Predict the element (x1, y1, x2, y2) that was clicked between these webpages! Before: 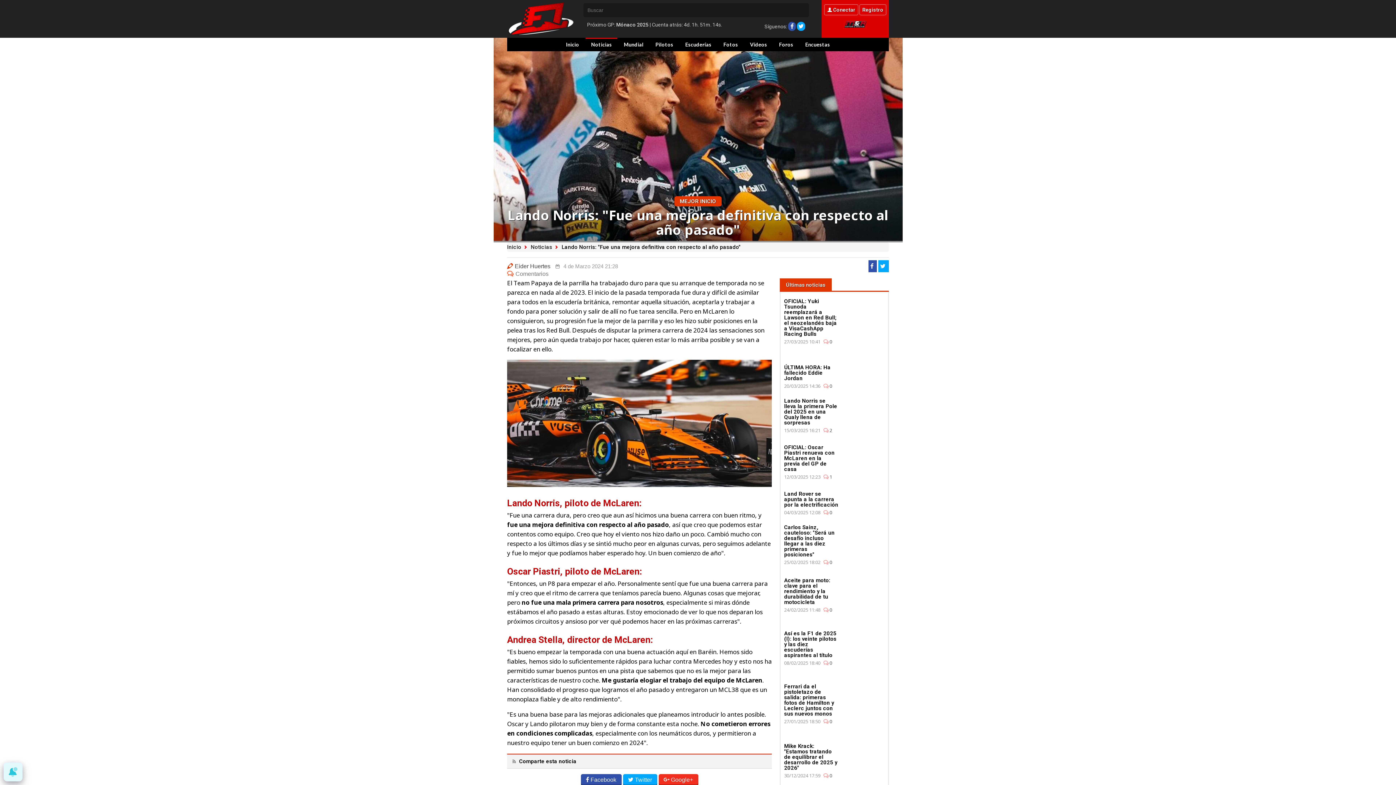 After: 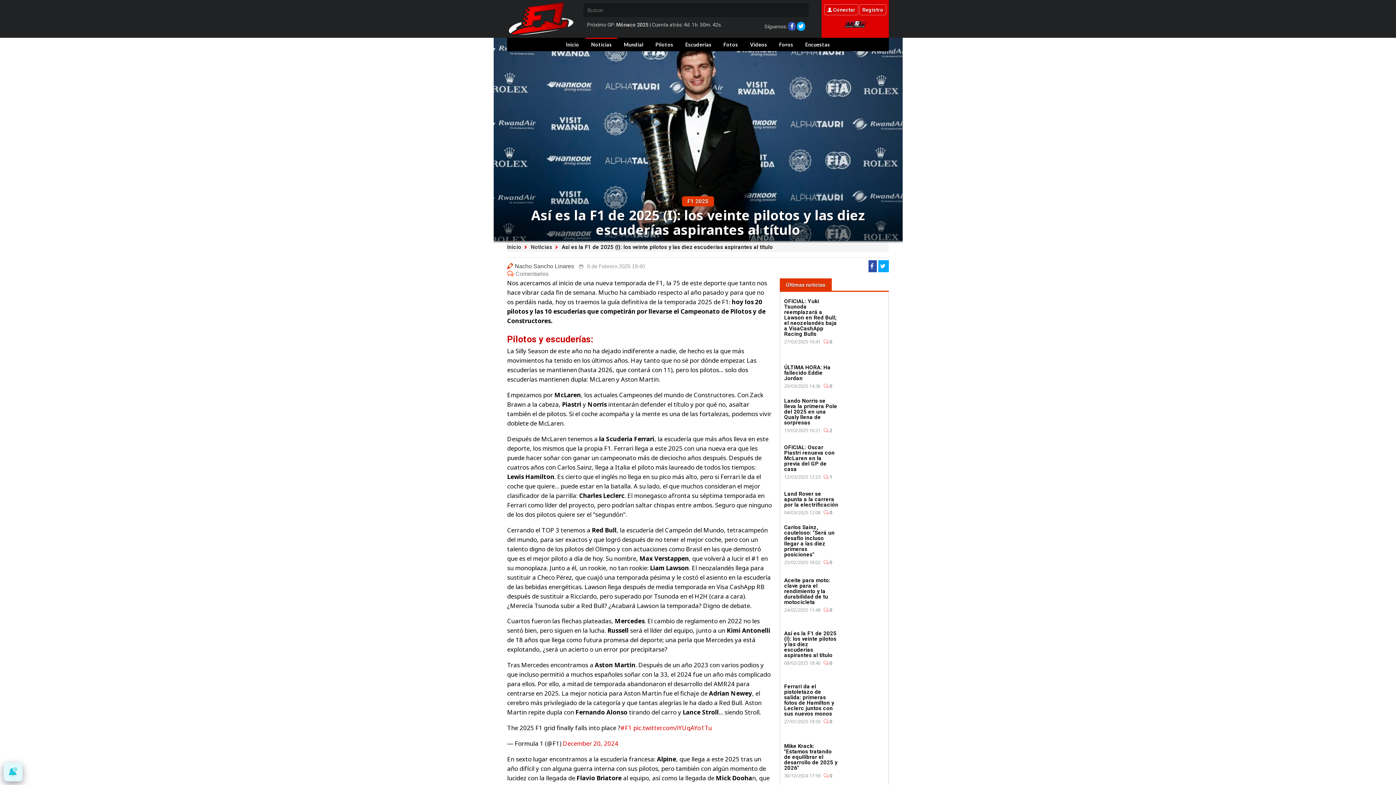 Action: bbox: (784, 629, 884, 675) label: Así es la F1 de 2025 (I): los veinte pilotos y las diez escuderías aspirantes al título

08/02/2025 18:40 0